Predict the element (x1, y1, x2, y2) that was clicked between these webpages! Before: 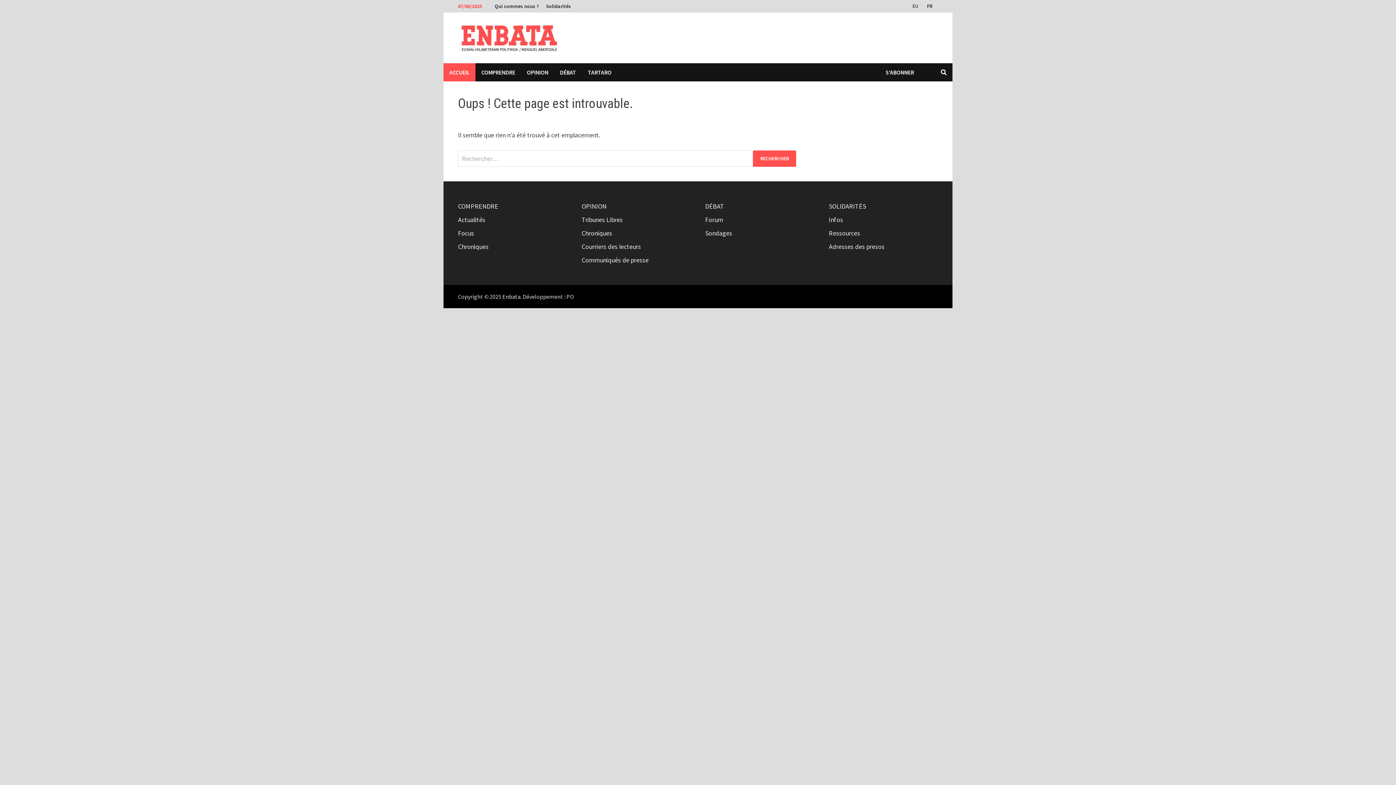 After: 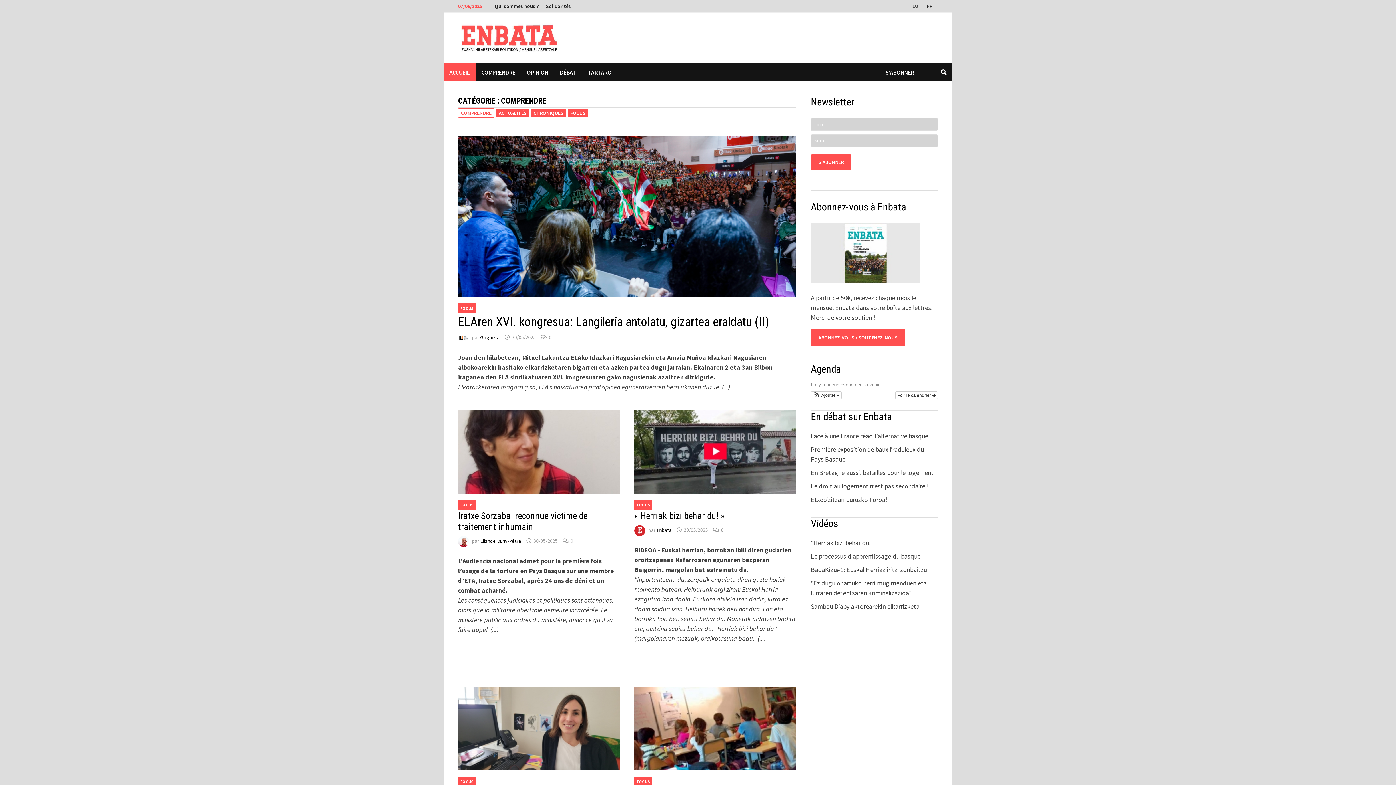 Action: label: COMPRENDRE bbox: (475, 63, 521, 81)